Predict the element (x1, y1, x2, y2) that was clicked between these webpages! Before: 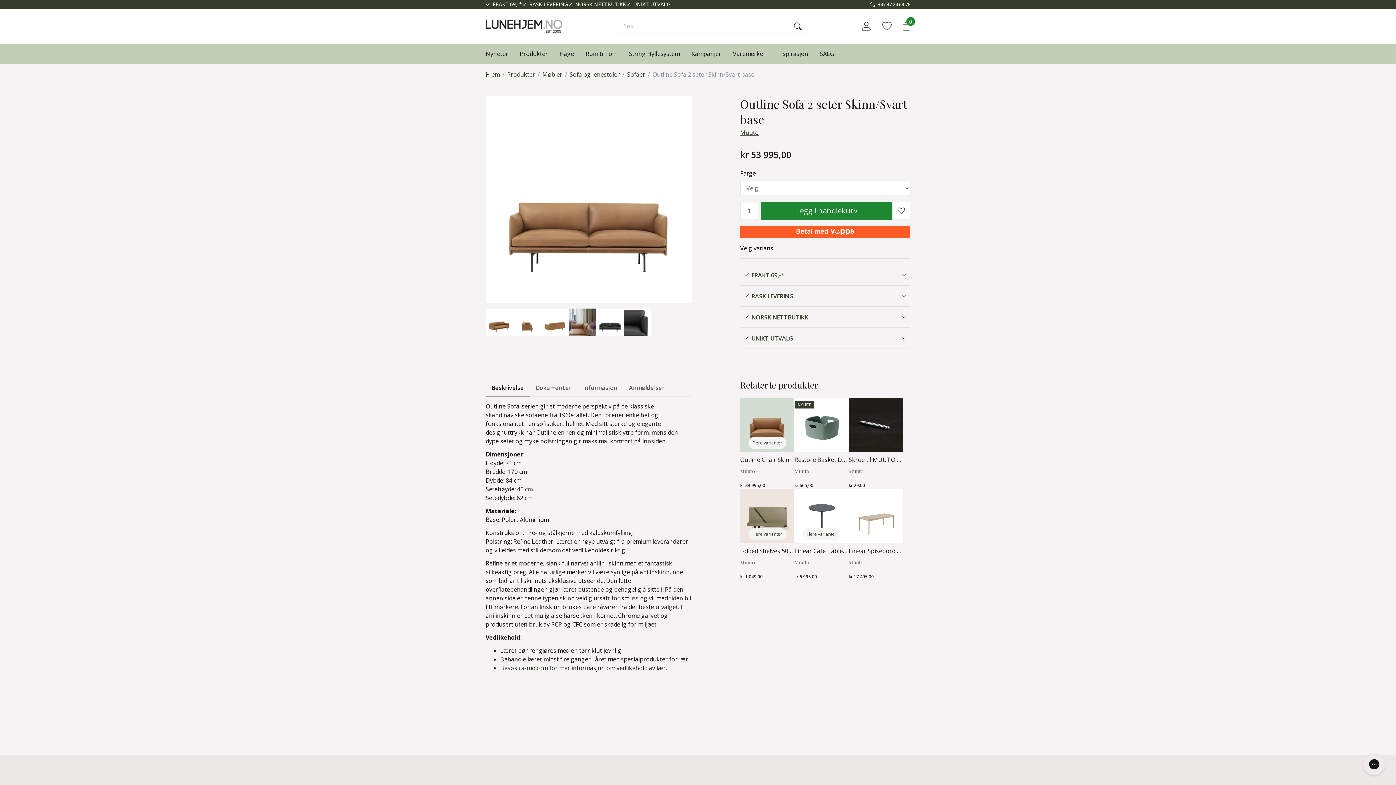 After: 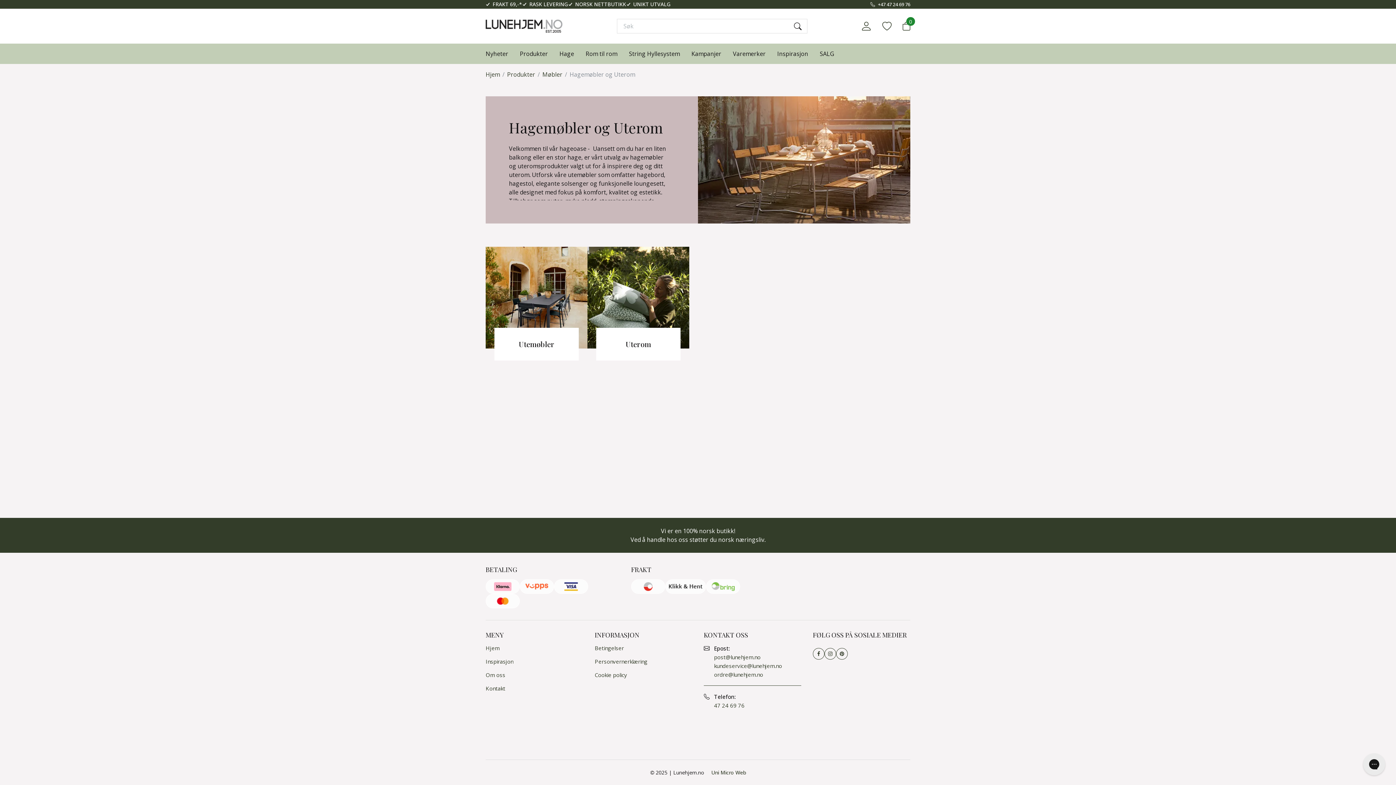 Action: bbox: (559, 43, 574, 64) label: Hage